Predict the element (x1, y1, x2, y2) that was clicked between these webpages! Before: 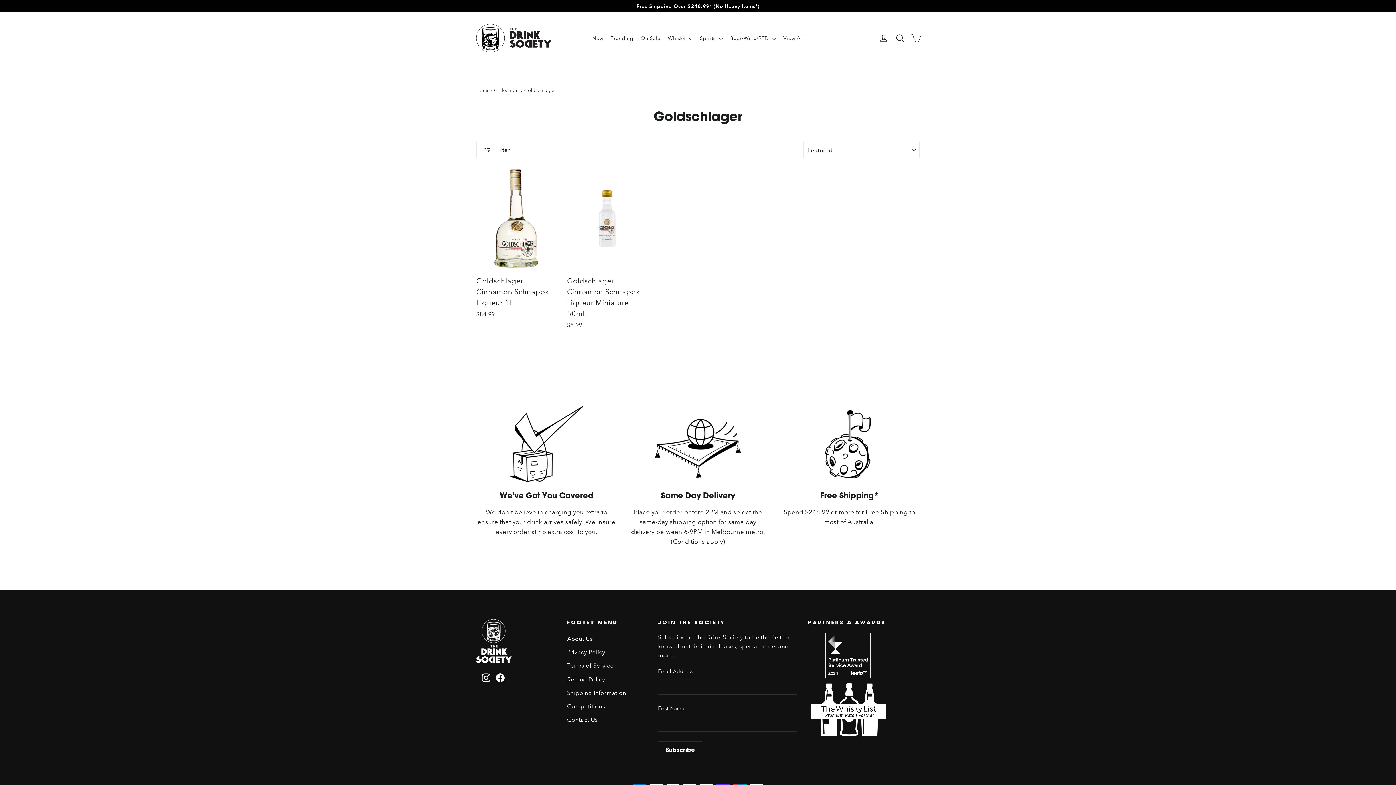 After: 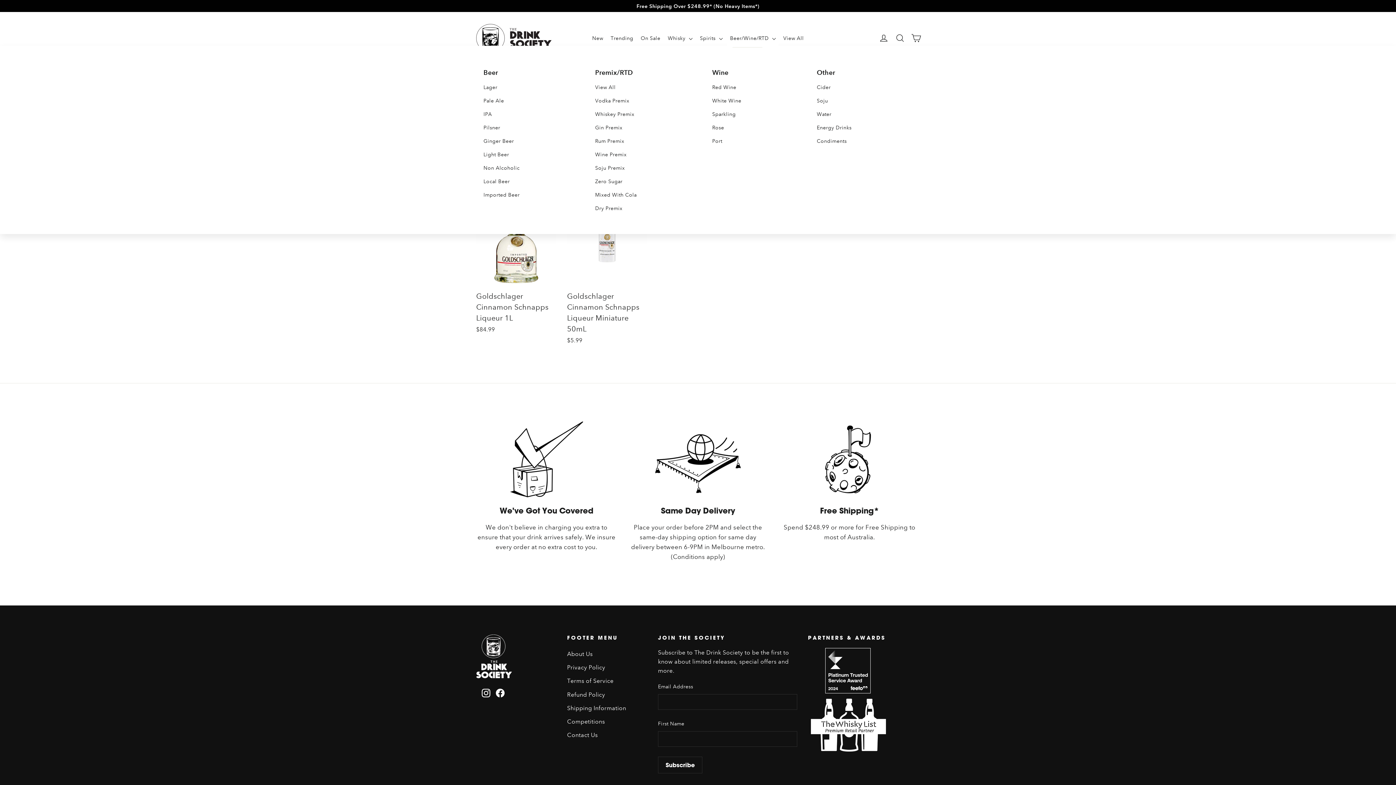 Action: label: Beer/Wine/RTD  bbox: (727, 30, 778, 45)